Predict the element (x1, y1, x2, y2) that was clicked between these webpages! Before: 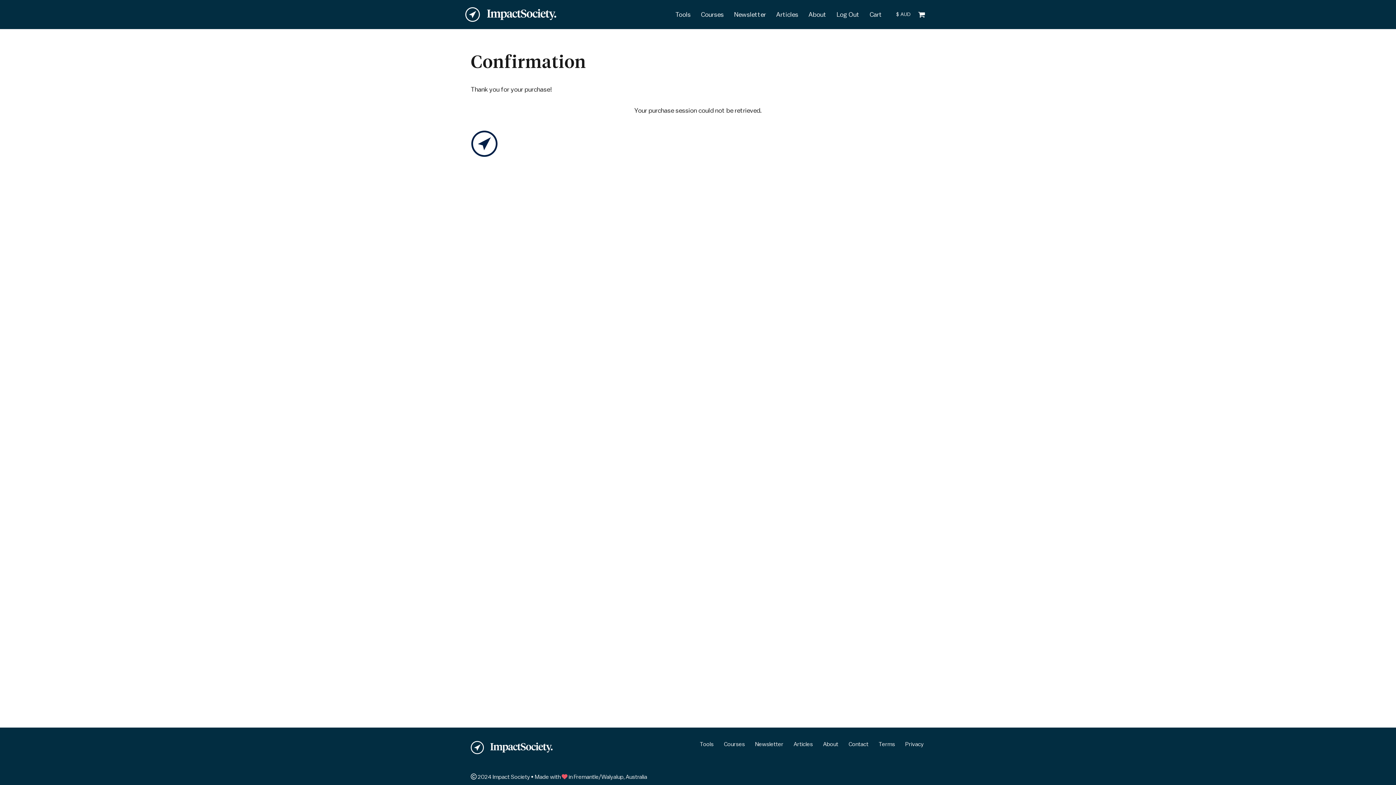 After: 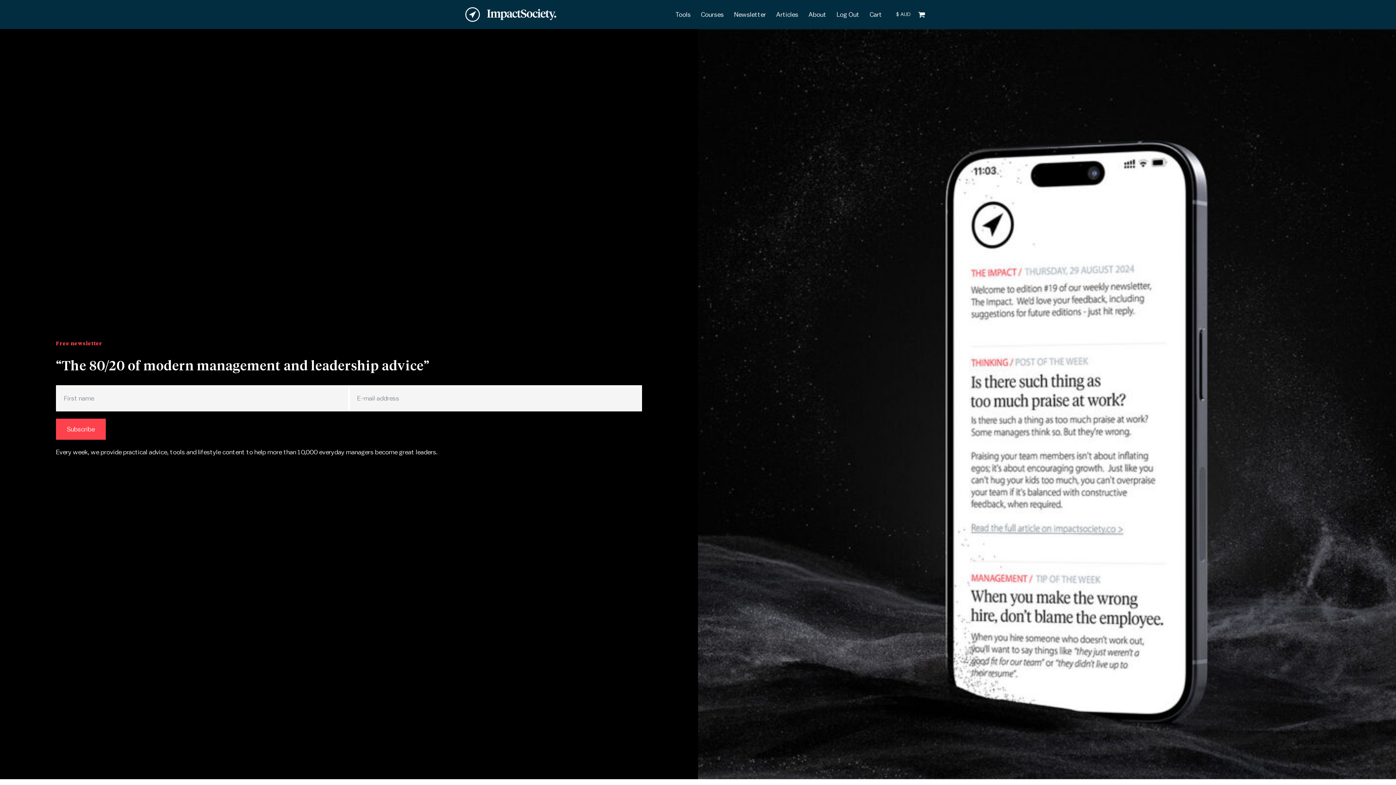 Action: bbox: (755, 739, 783, 748) label: Newsletter